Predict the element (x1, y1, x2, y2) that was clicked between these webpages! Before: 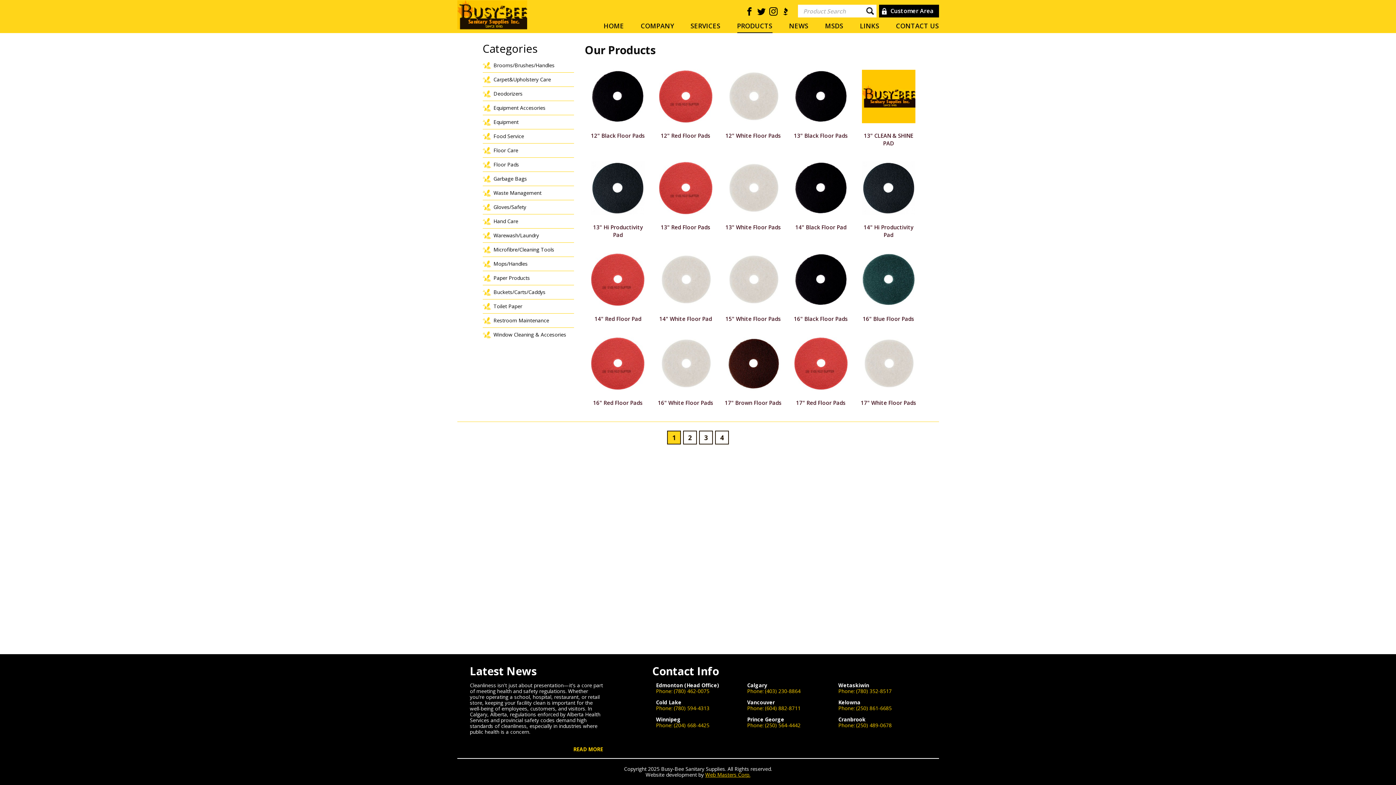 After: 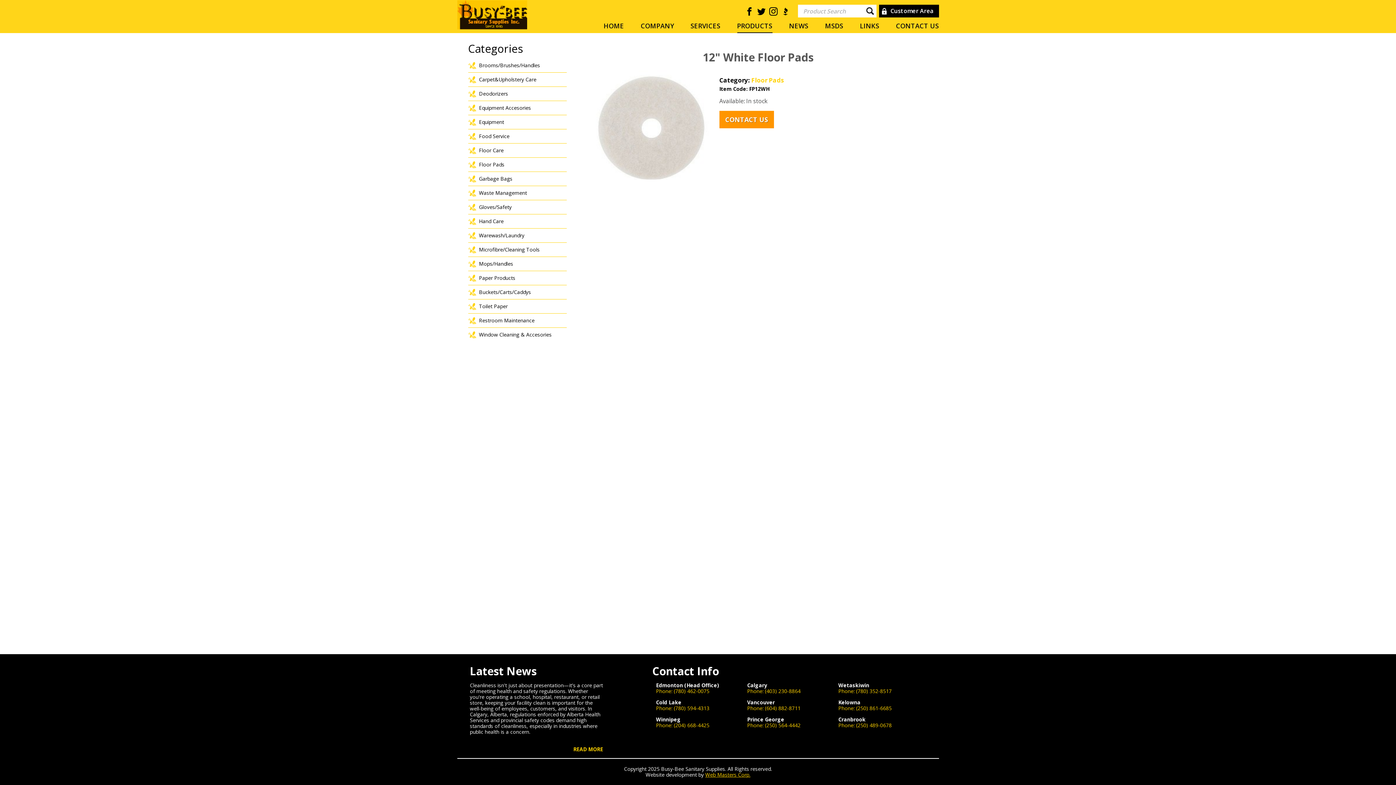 Action: label: 12" White Floor Pads bbox: (723, 66, 783, 143)